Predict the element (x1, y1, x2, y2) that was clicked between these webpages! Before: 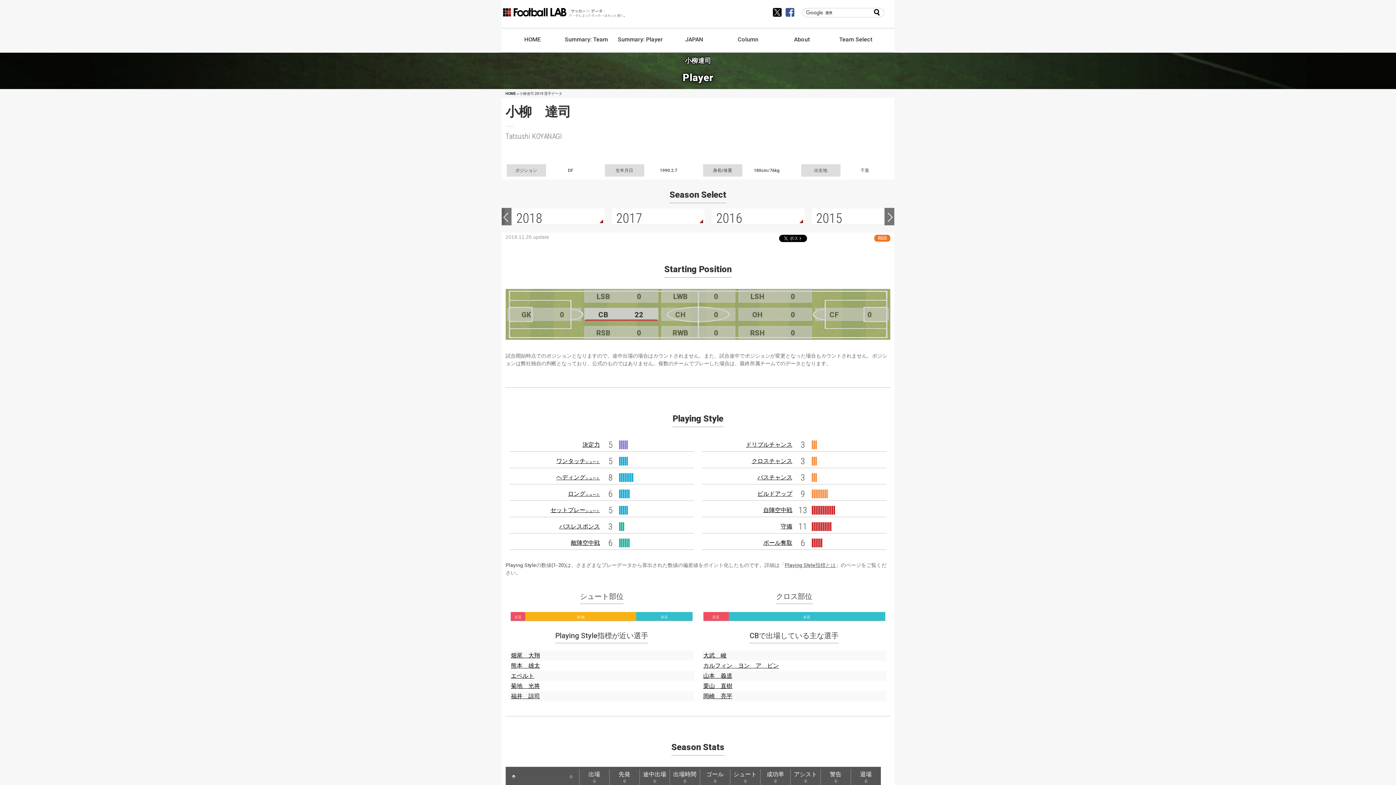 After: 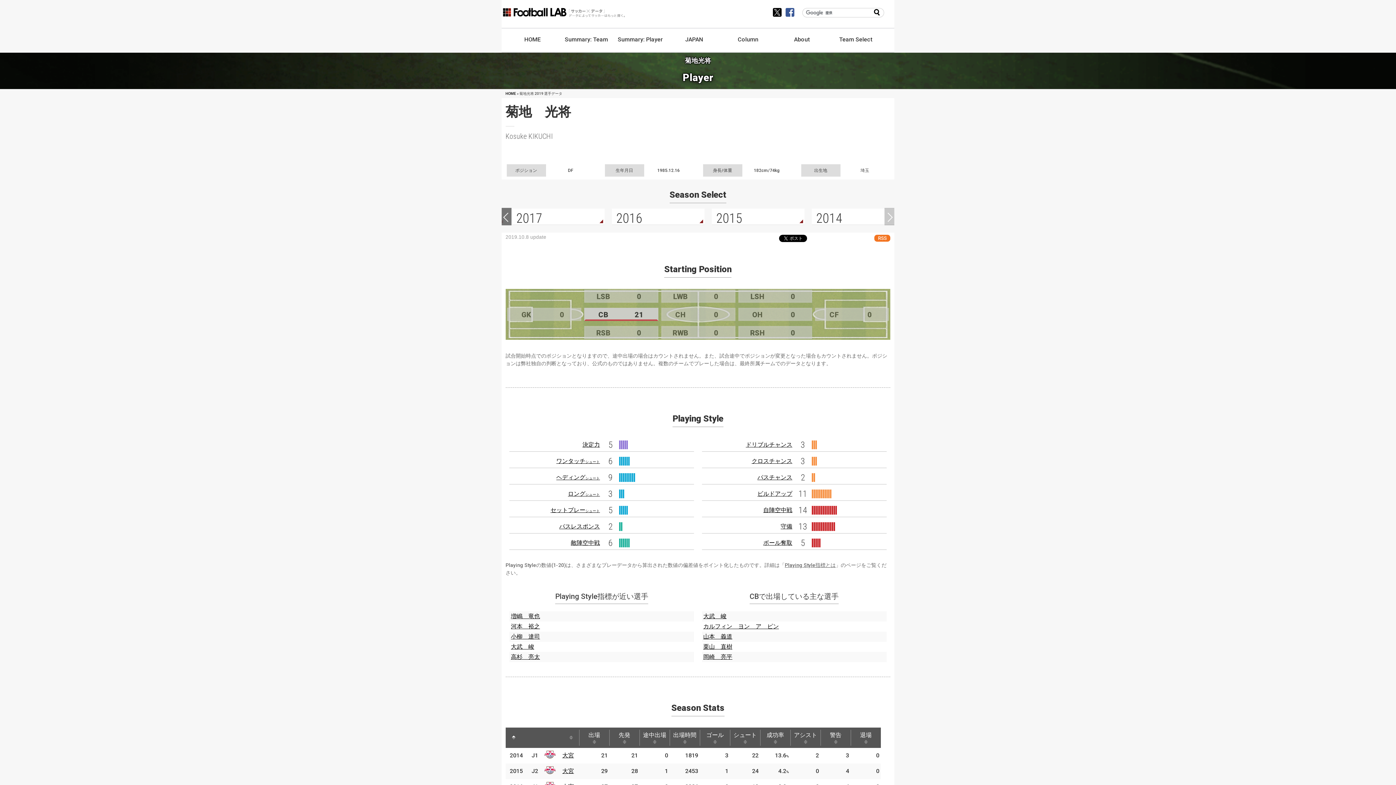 Action: bbox: (511, 682, 540, 689) label: 菊地　光将